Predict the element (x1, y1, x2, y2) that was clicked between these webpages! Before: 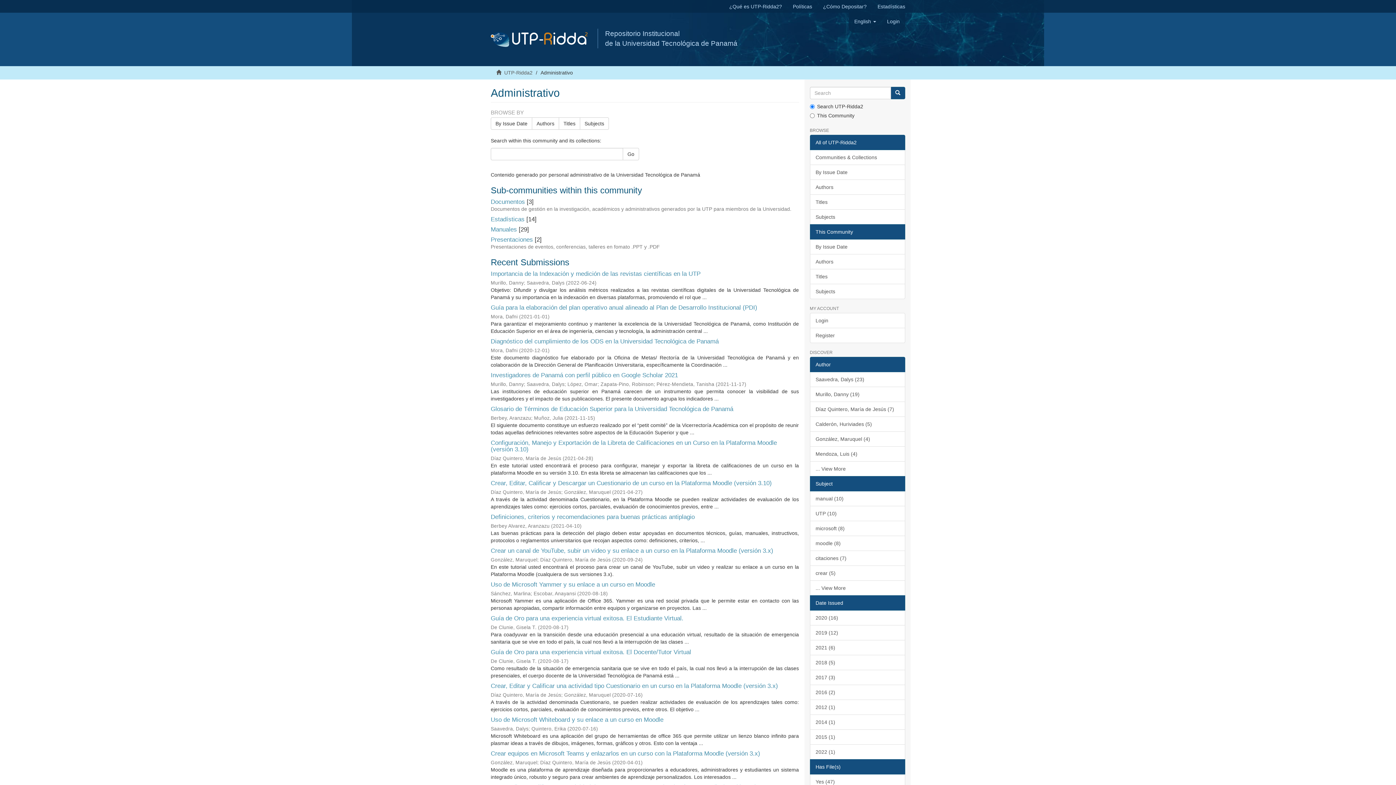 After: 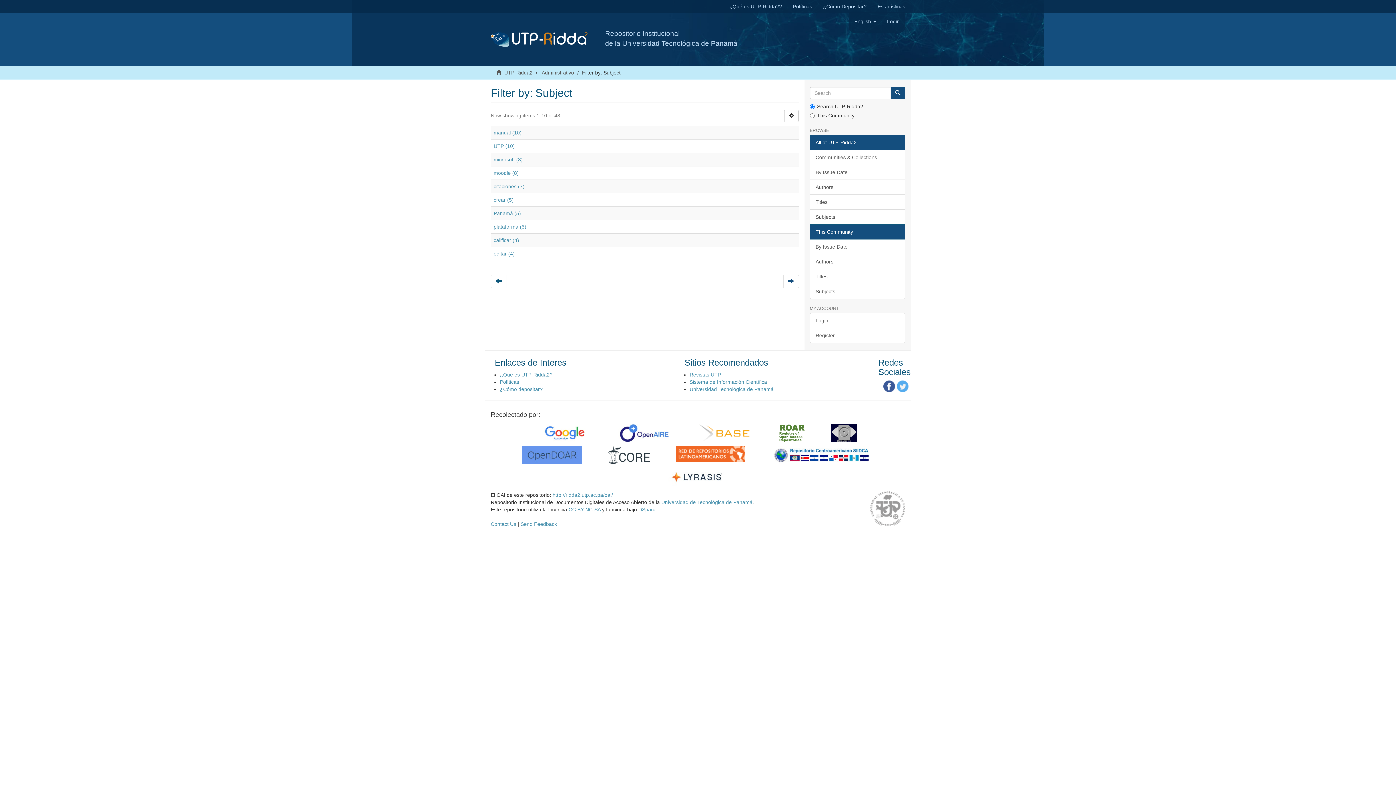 Action: label: ... View More bbox: (810, 580, 905, 596)